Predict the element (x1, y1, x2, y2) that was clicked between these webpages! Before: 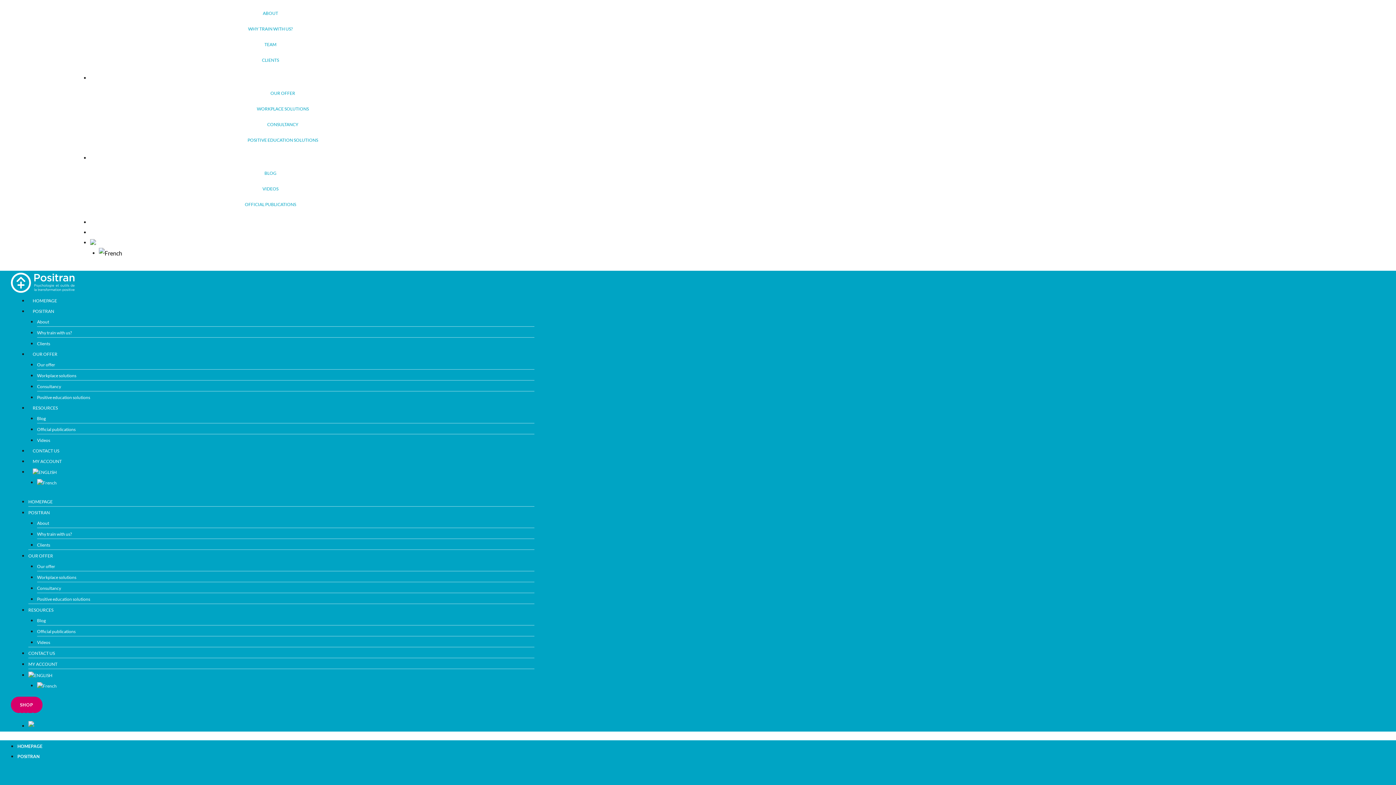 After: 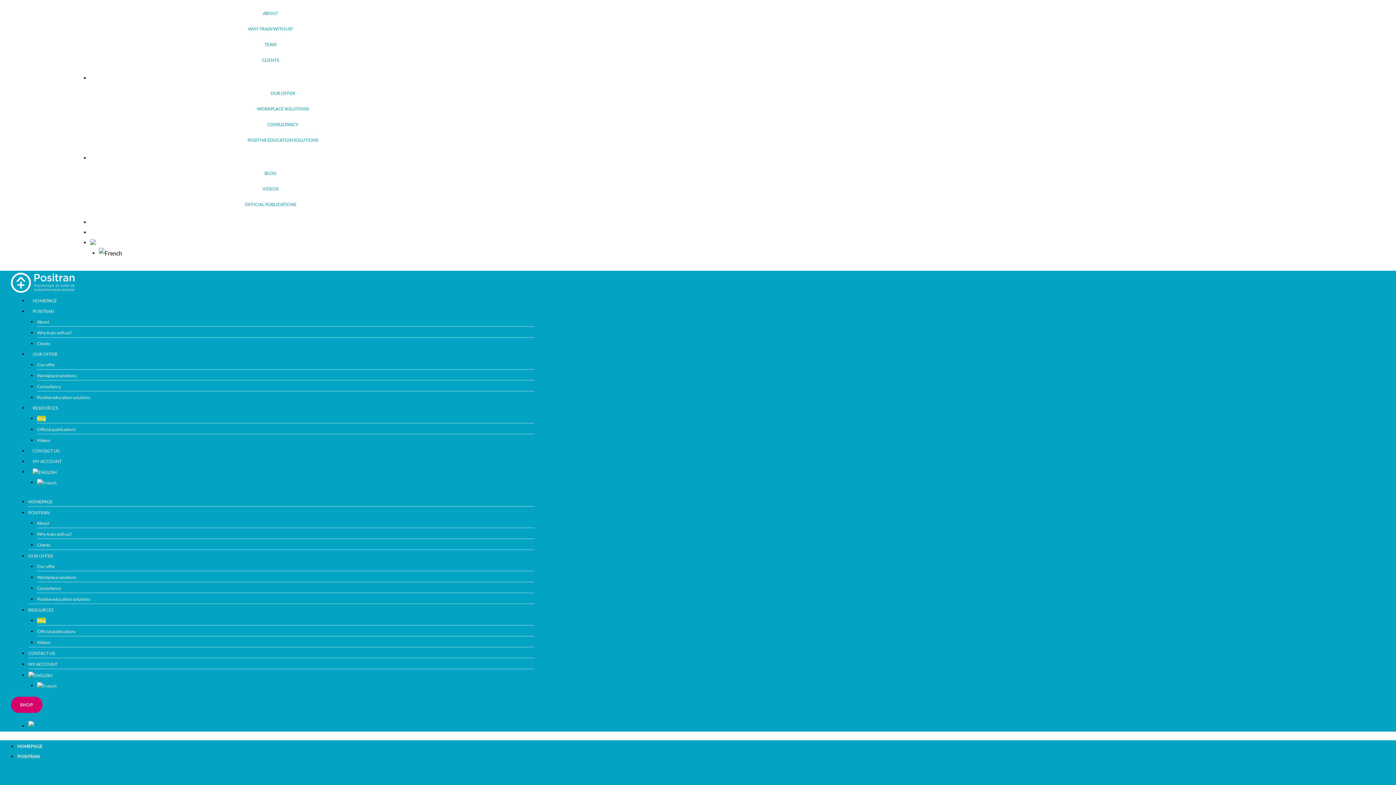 Action: bbox: (28, 607, 53, 613) label: RESOURCES